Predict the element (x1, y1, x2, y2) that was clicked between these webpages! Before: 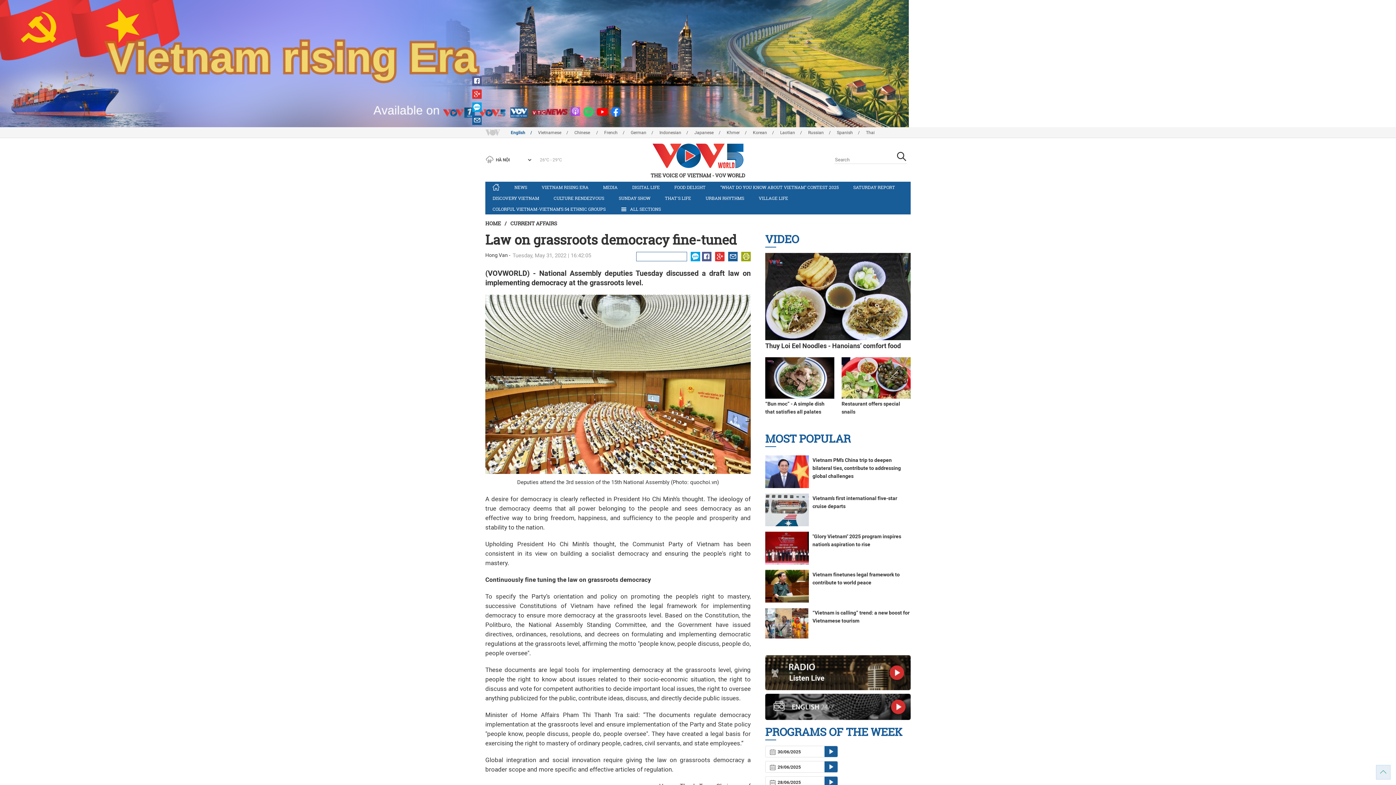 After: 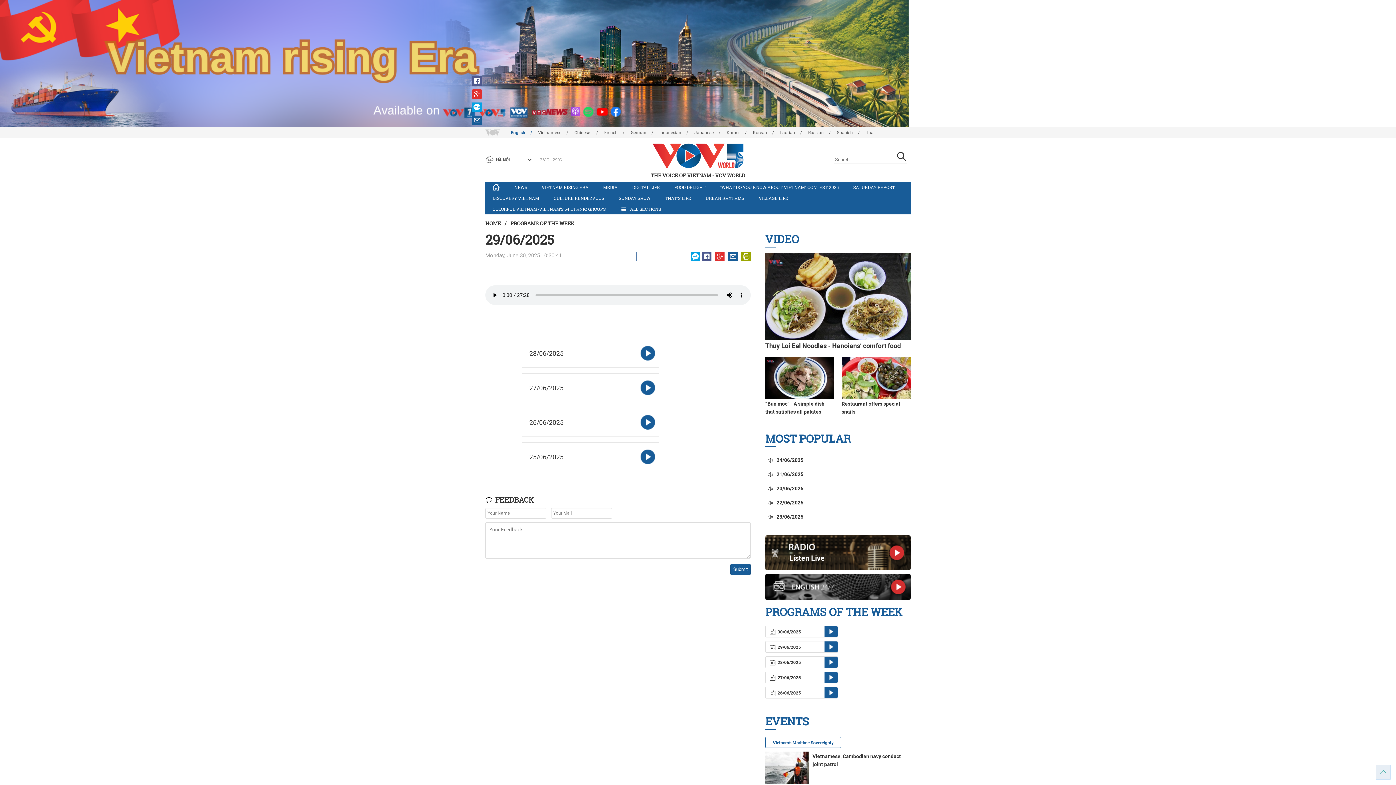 Action: bbox: (765, 761, 838, 773) label:  29/06/2025